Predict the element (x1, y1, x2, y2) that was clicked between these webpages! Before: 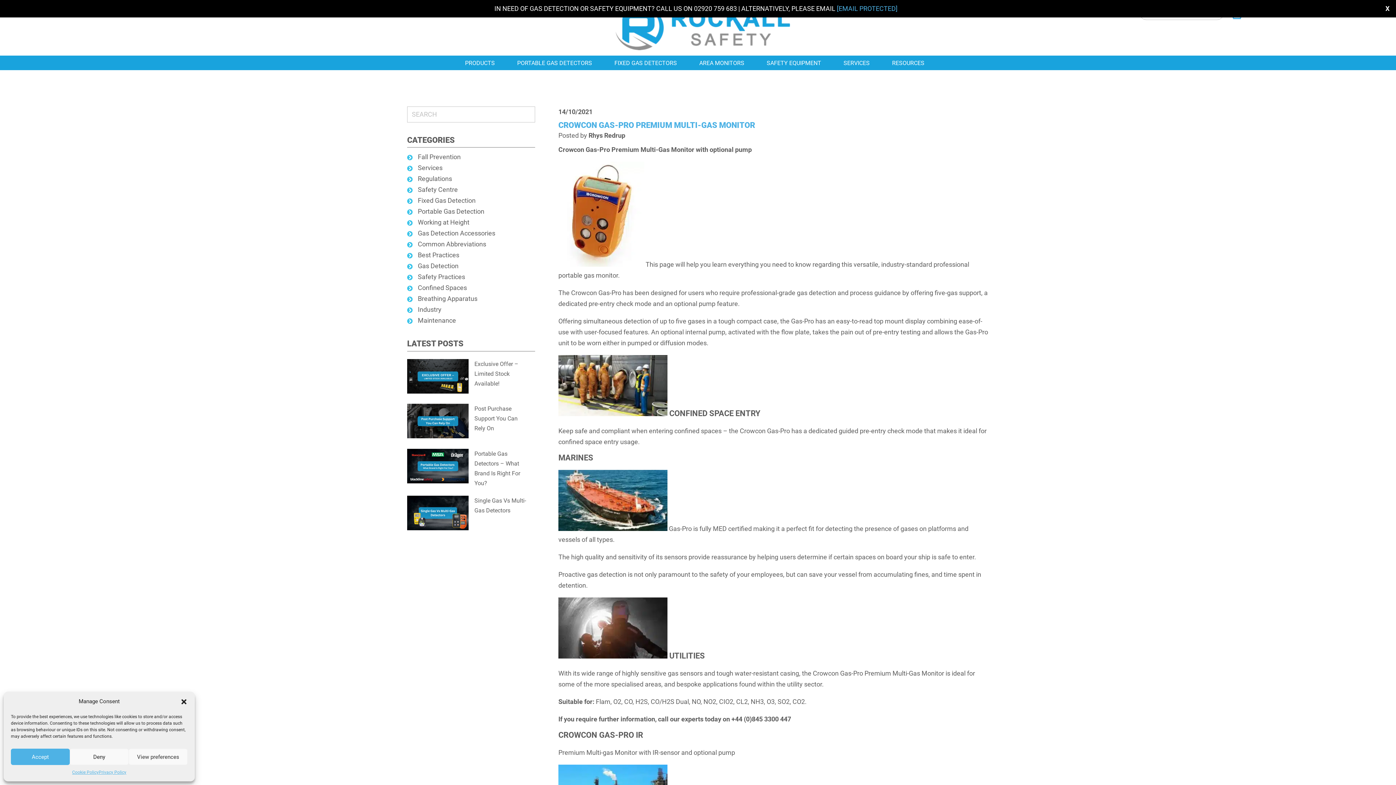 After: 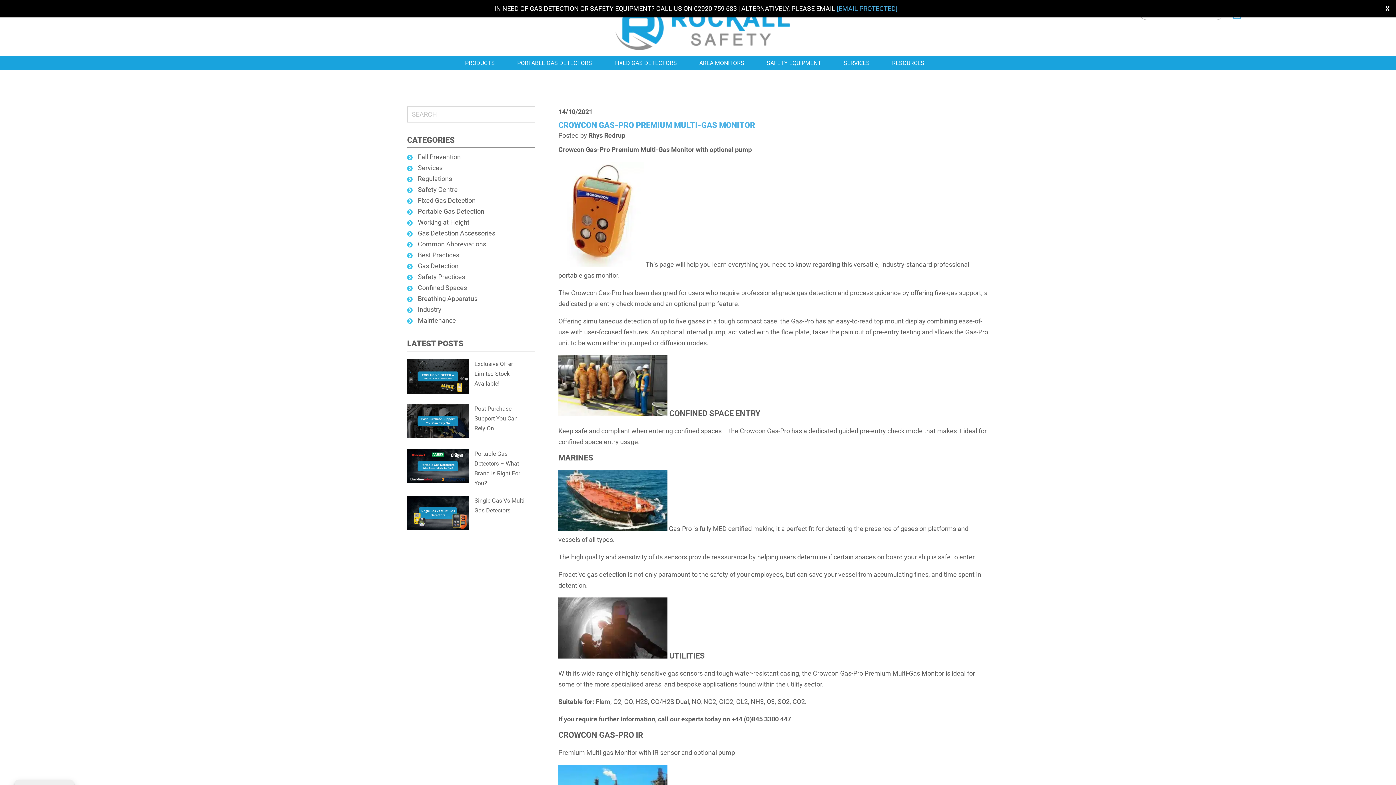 Action: label: Accept bbox: (10, 749, 69, 765)